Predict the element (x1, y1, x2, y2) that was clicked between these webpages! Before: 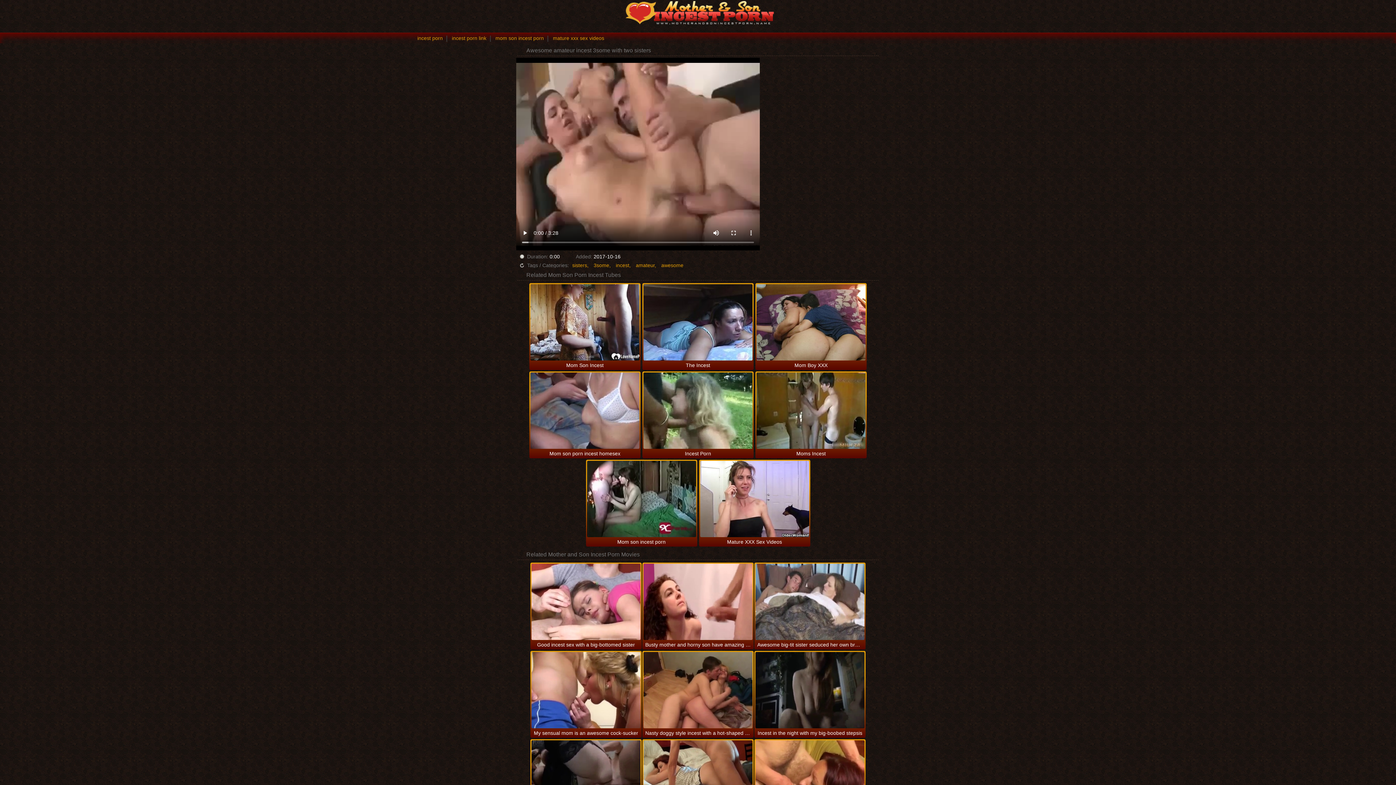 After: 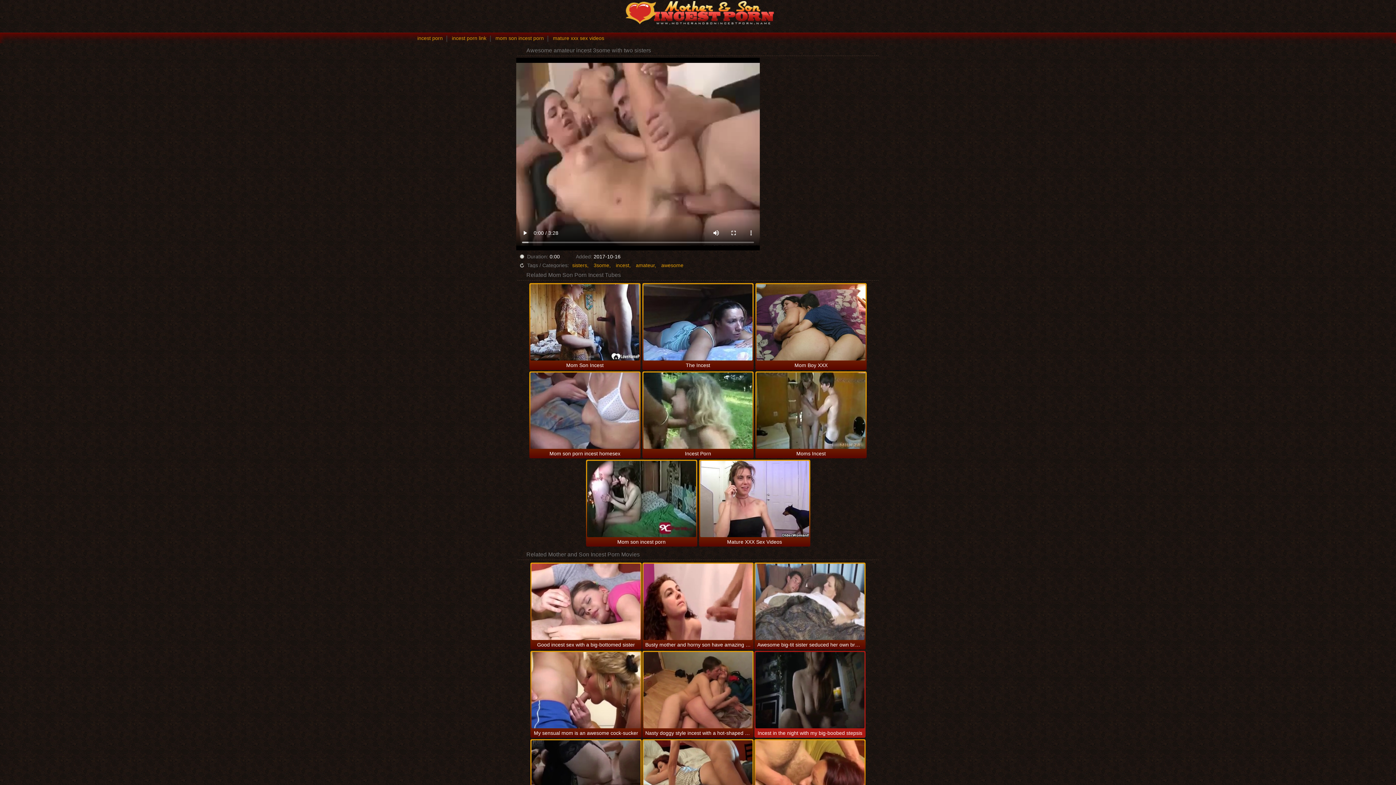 Action: bbox: (755, 652, 864, 728)